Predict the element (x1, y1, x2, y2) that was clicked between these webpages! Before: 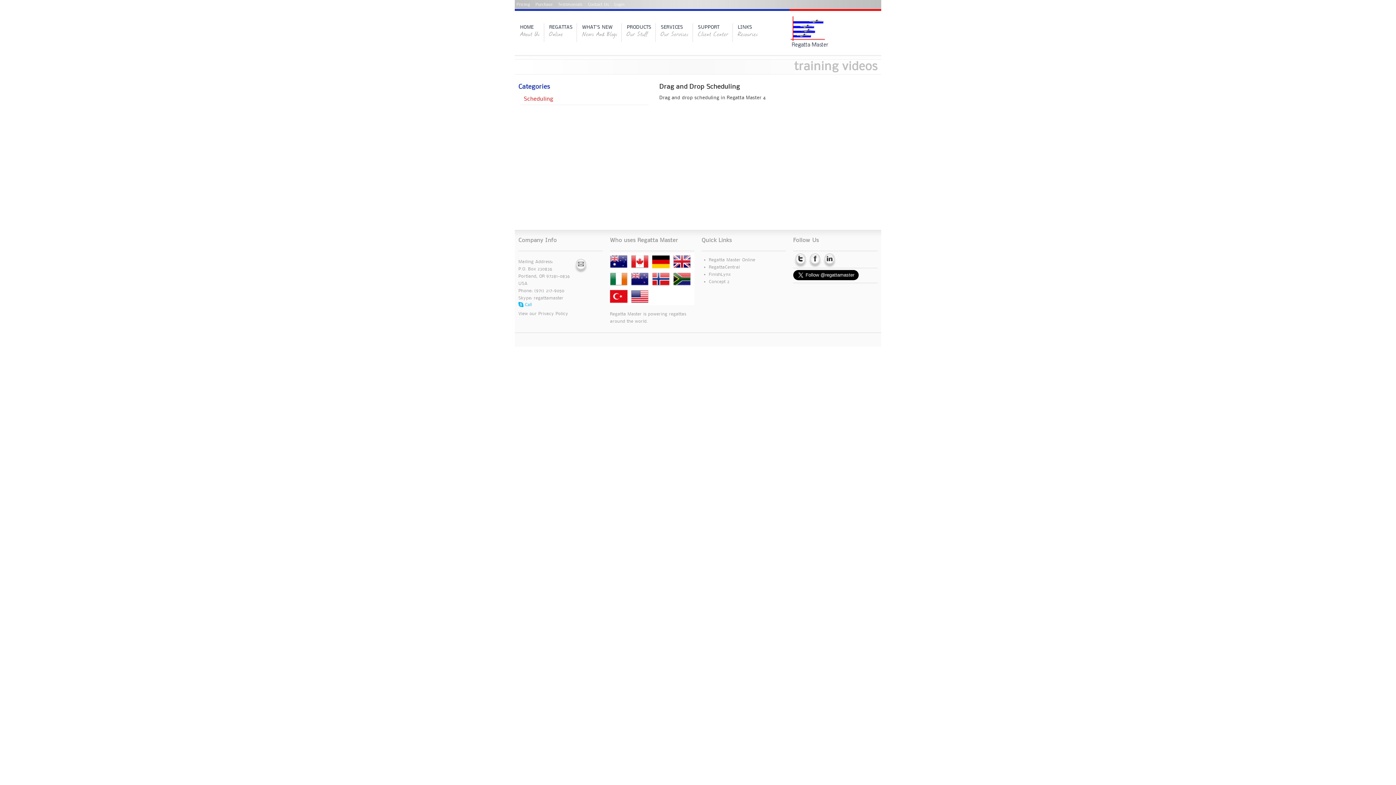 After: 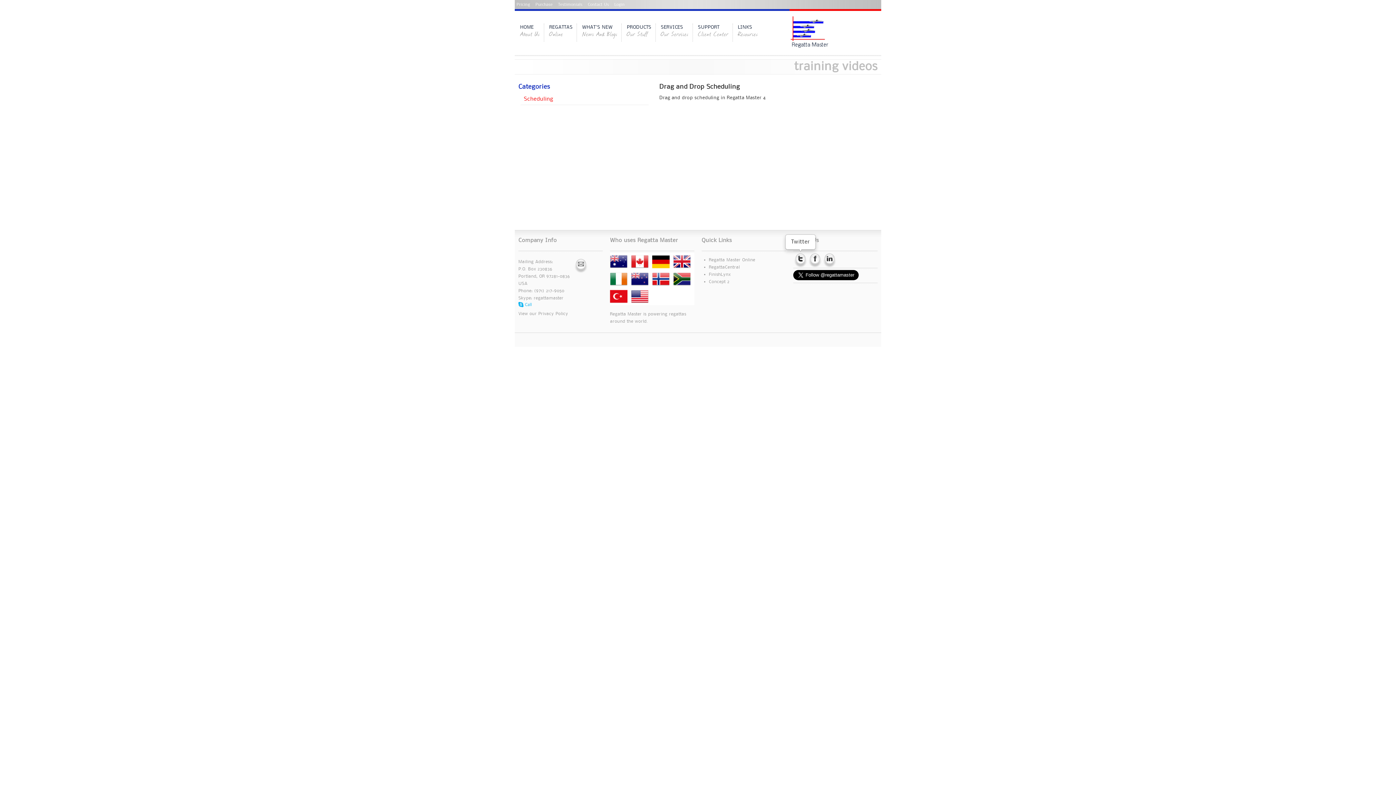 Action: bbox: (793, 253, 808, 268)